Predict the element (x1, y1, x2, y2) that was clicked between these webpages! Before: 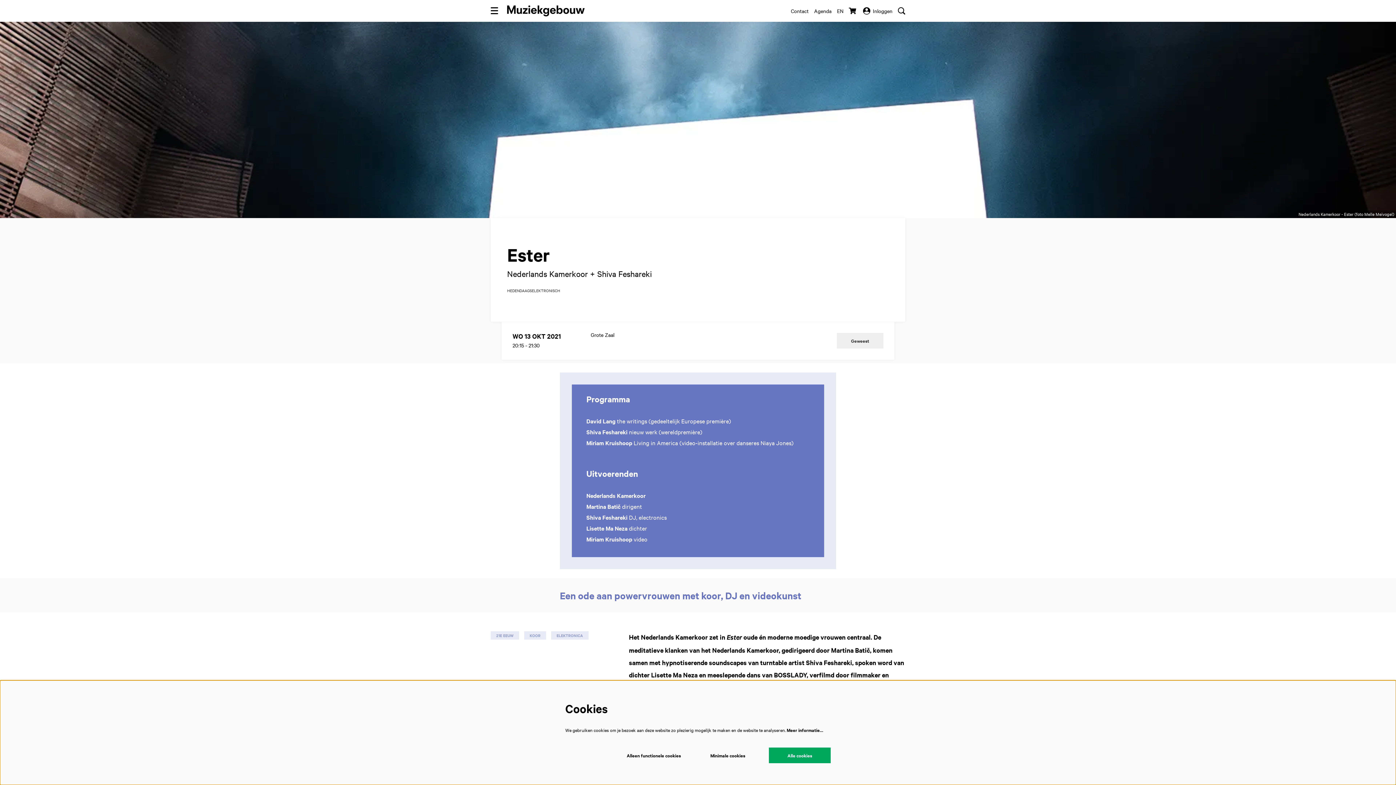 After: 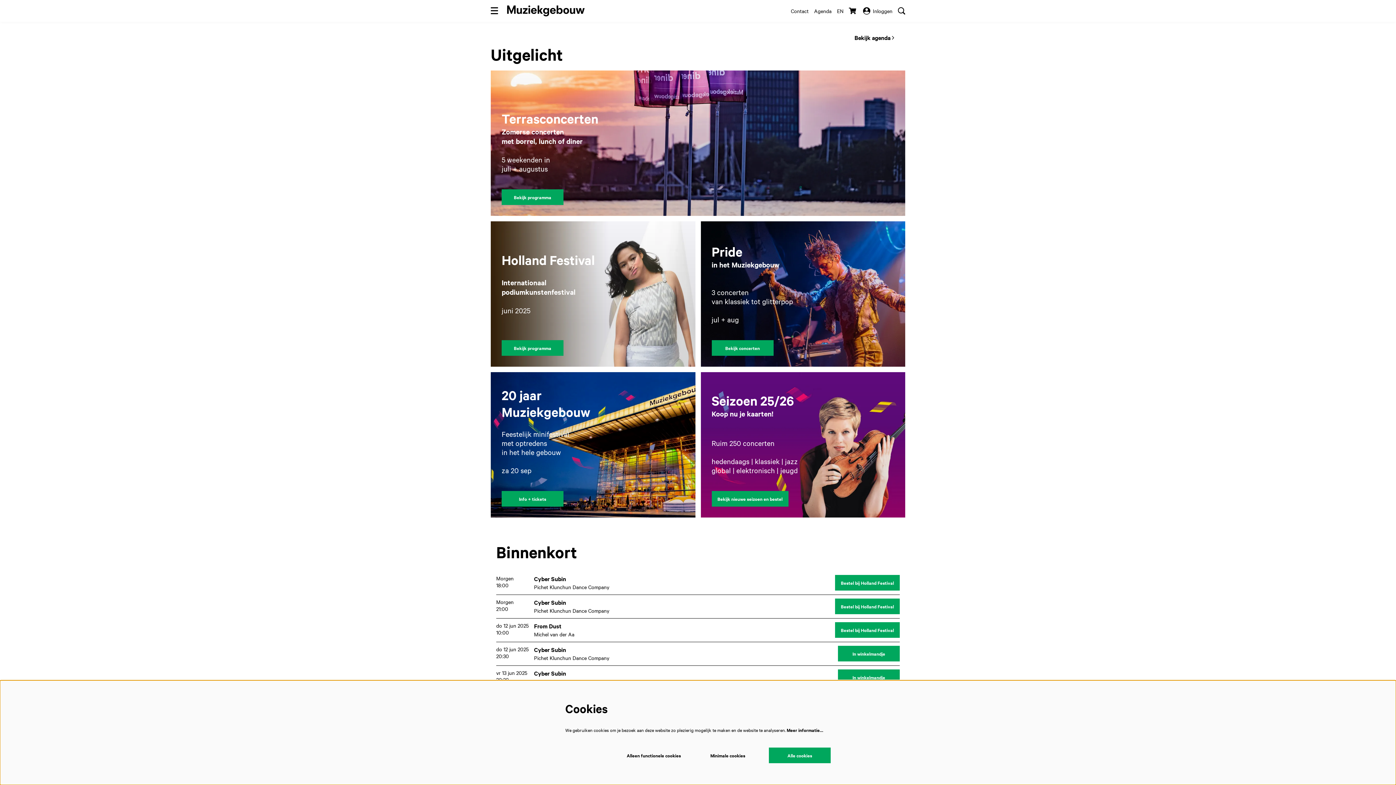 Action: bbox: (507, 5, 584, 16)